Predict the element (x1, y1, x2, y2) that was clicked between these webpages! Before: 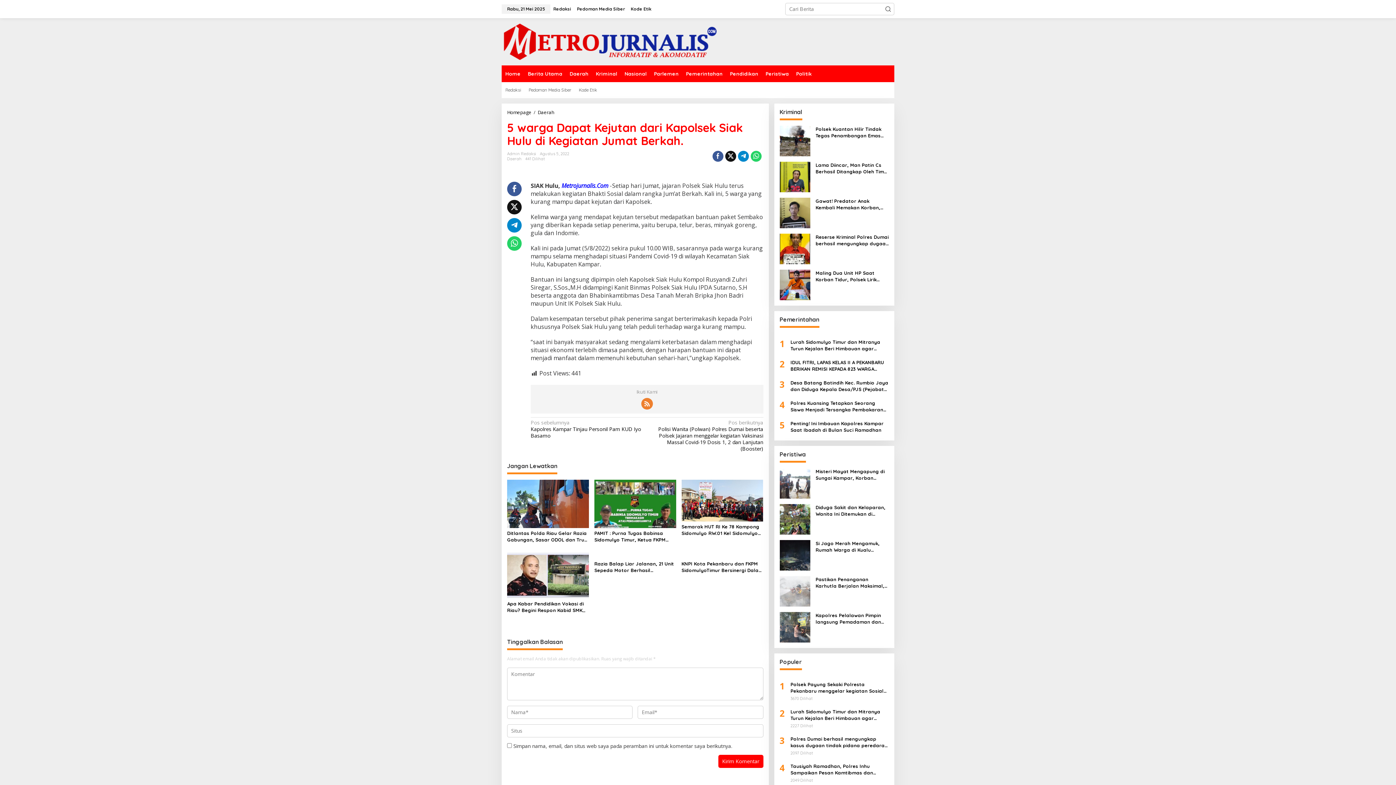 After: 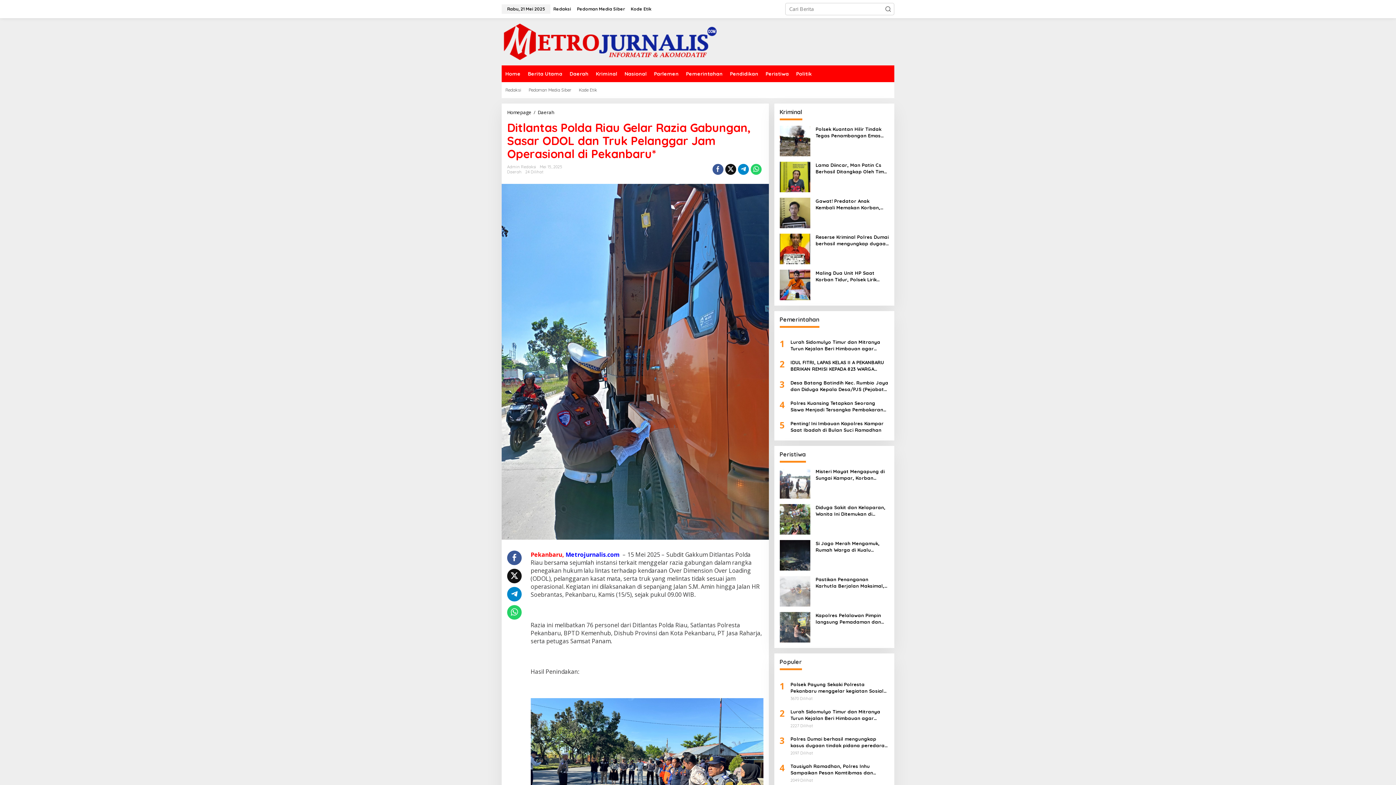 Action: label: Ditlantas Polda Riau Gelar Razia Gabungan, Sasar ODOL dan Truk Pelanggar Jam Operasional di Pekanbaru* bbox: (507, 530, 589, 543)